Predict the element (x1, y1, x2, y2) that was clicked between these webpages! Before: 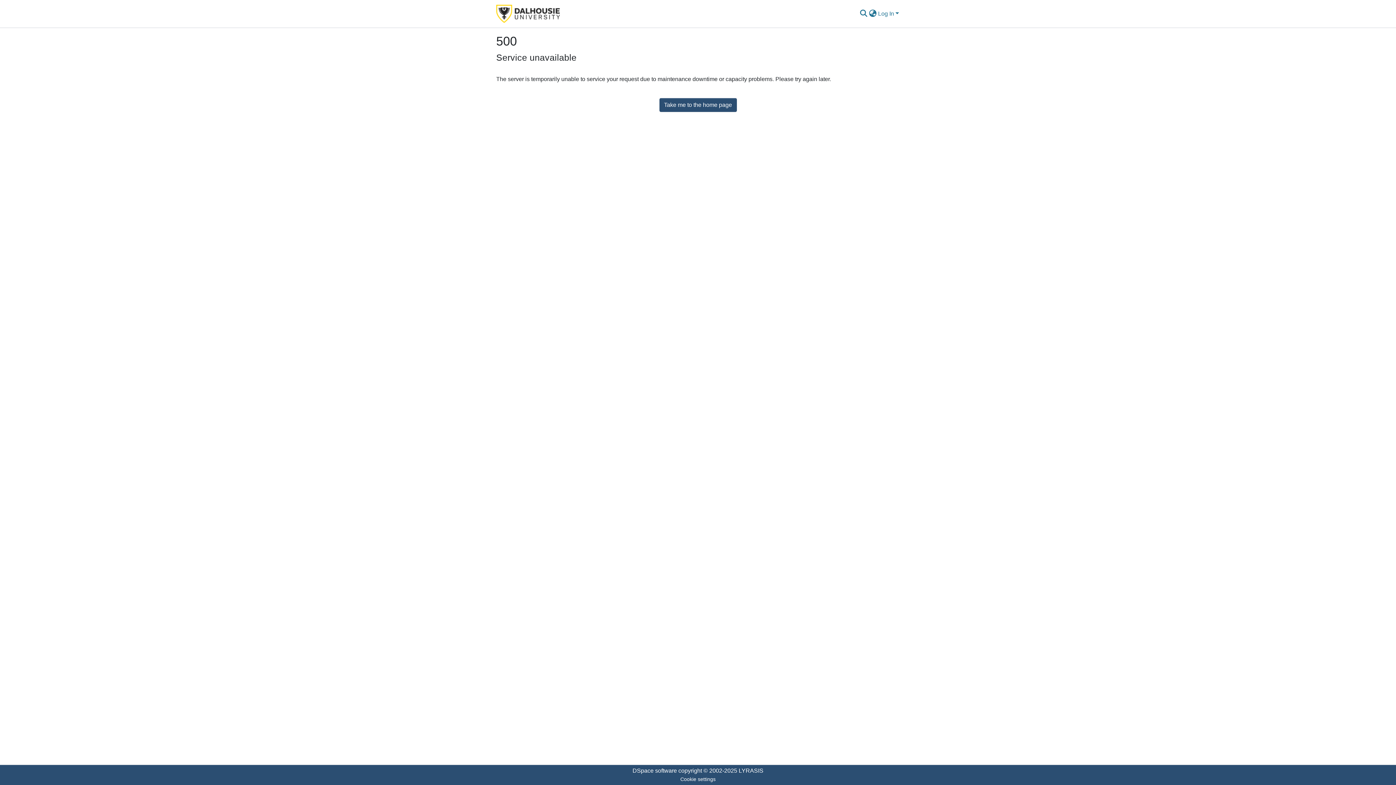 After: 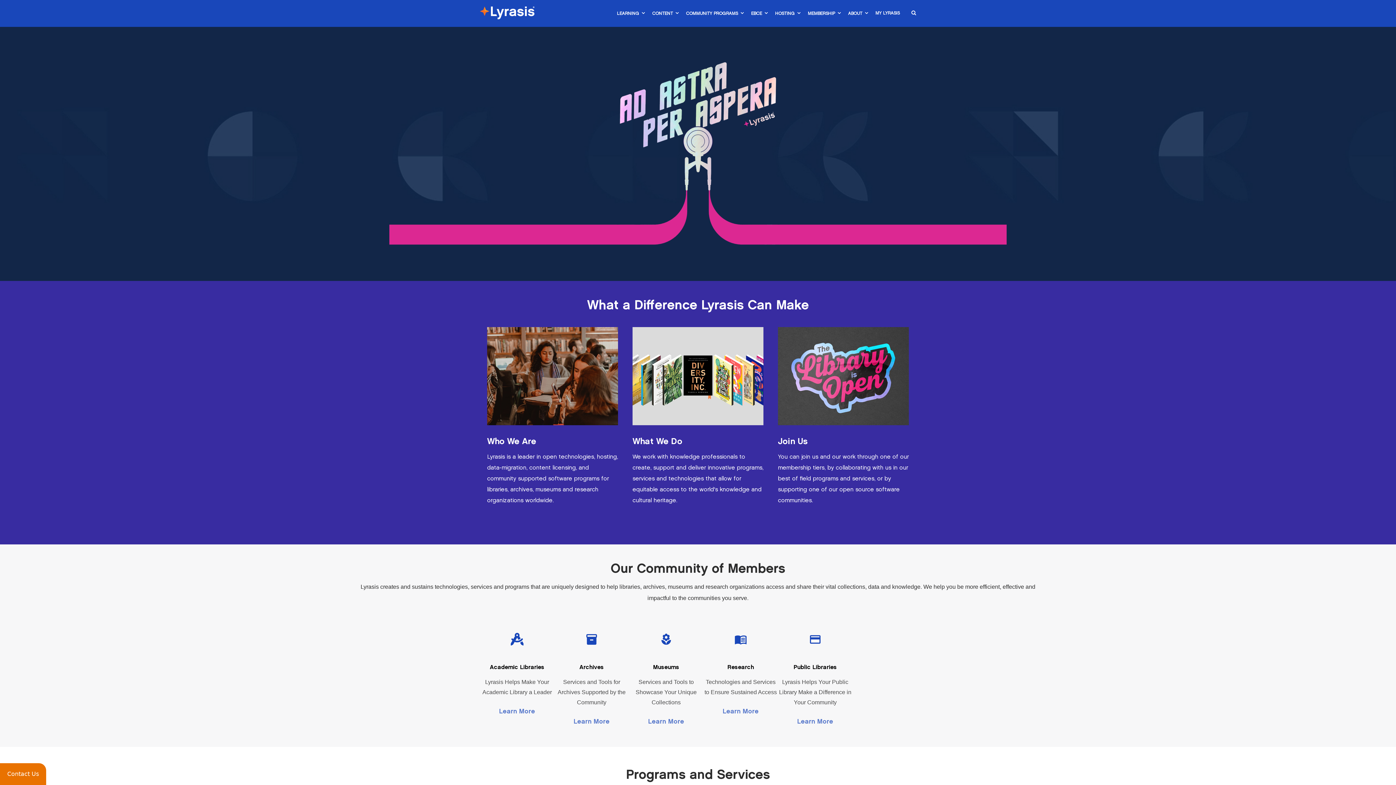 Action: bbox: (738, 768, 763, 774) label: LYRASIS